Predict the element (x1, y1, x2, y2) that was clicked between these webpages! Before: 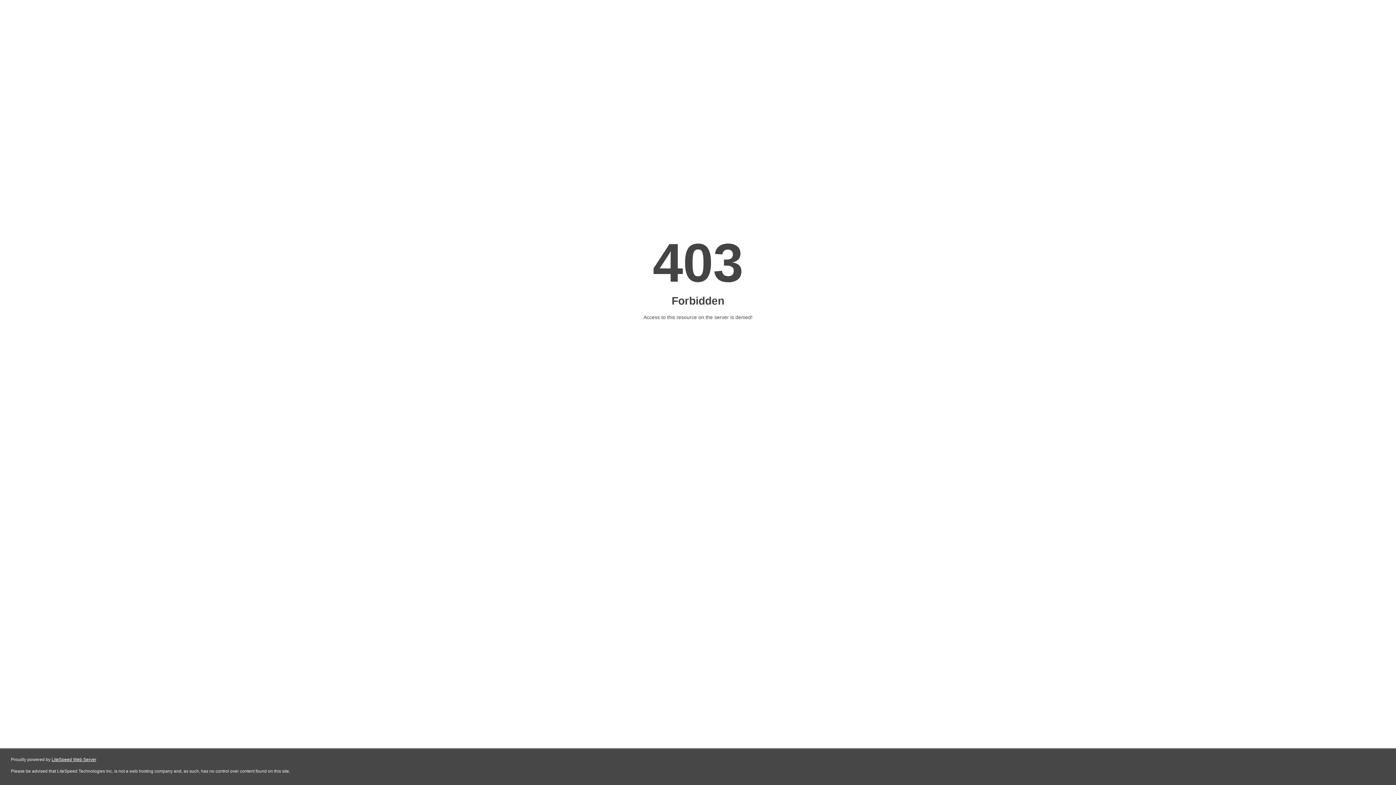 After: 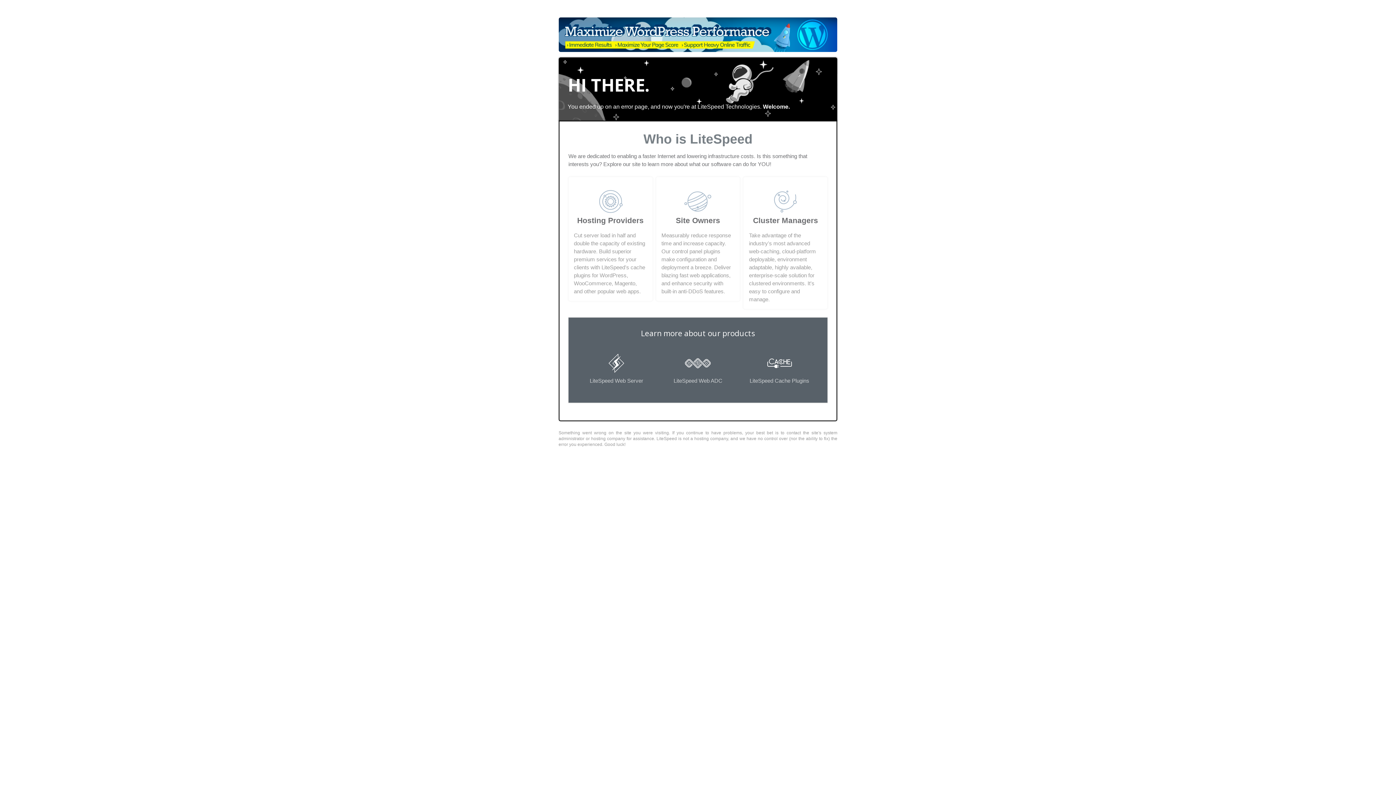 Action: label: LiteSpeed Web Server bbox: (51, 757, 96, 762)